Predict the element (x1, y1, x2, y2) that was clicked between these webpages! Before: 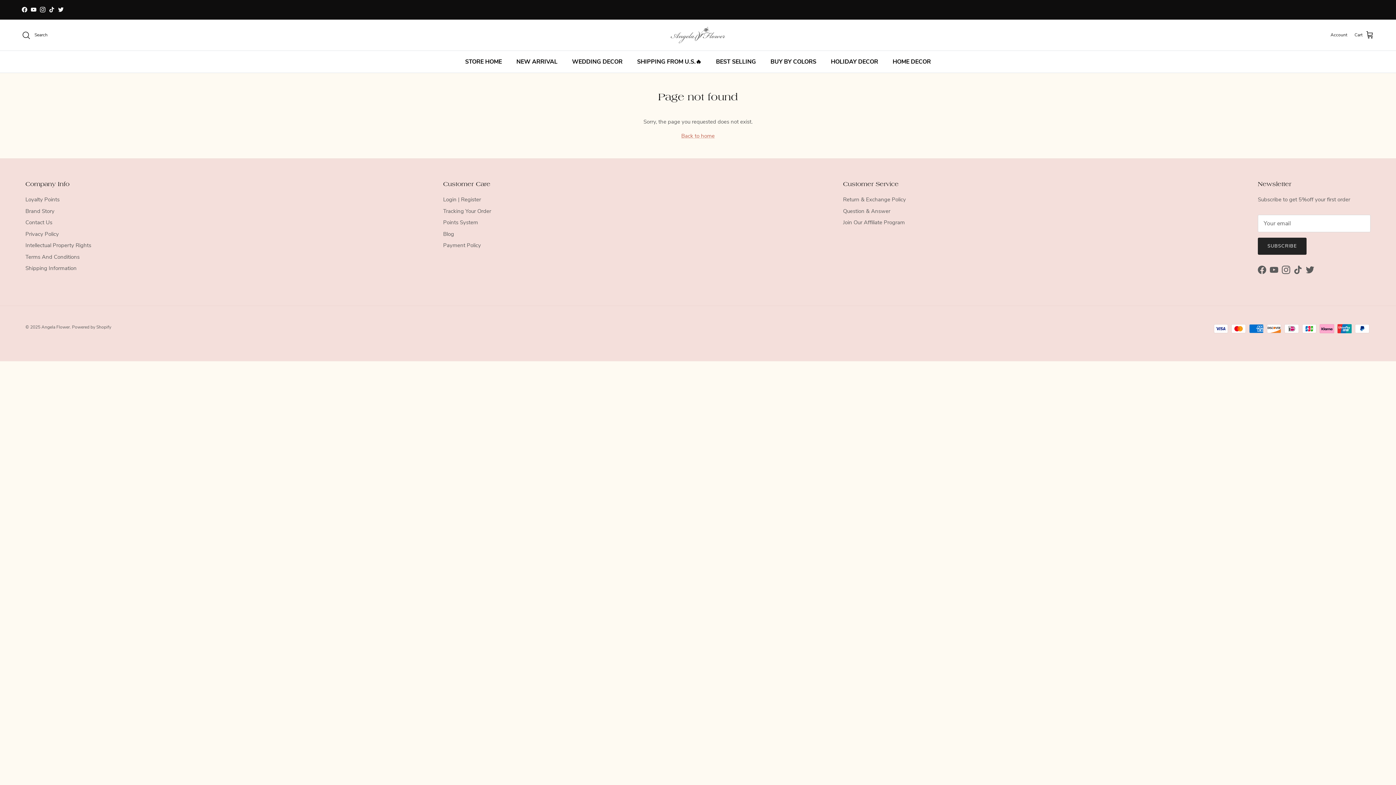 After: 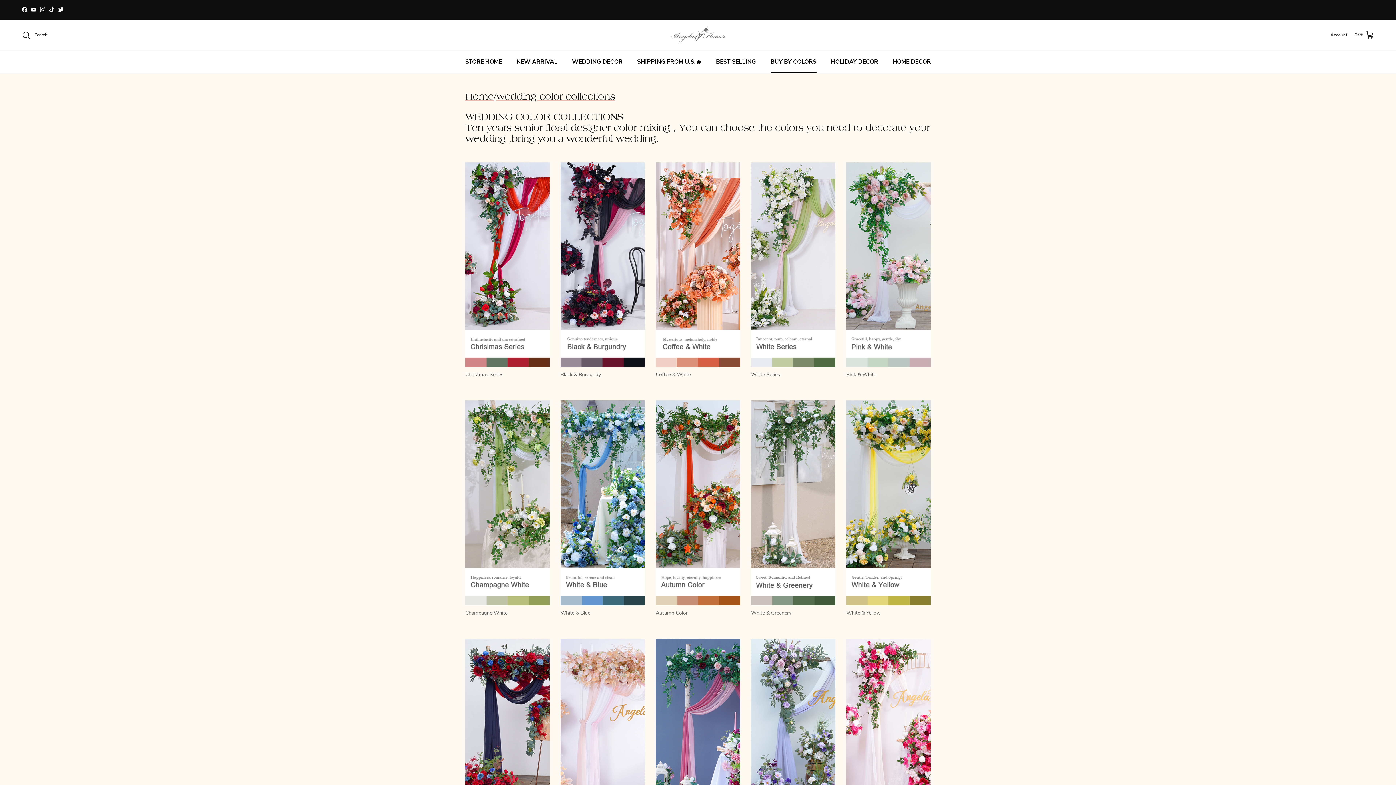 Action: bbox: (764, 51, 823, 72) label: BUY BY COLORS